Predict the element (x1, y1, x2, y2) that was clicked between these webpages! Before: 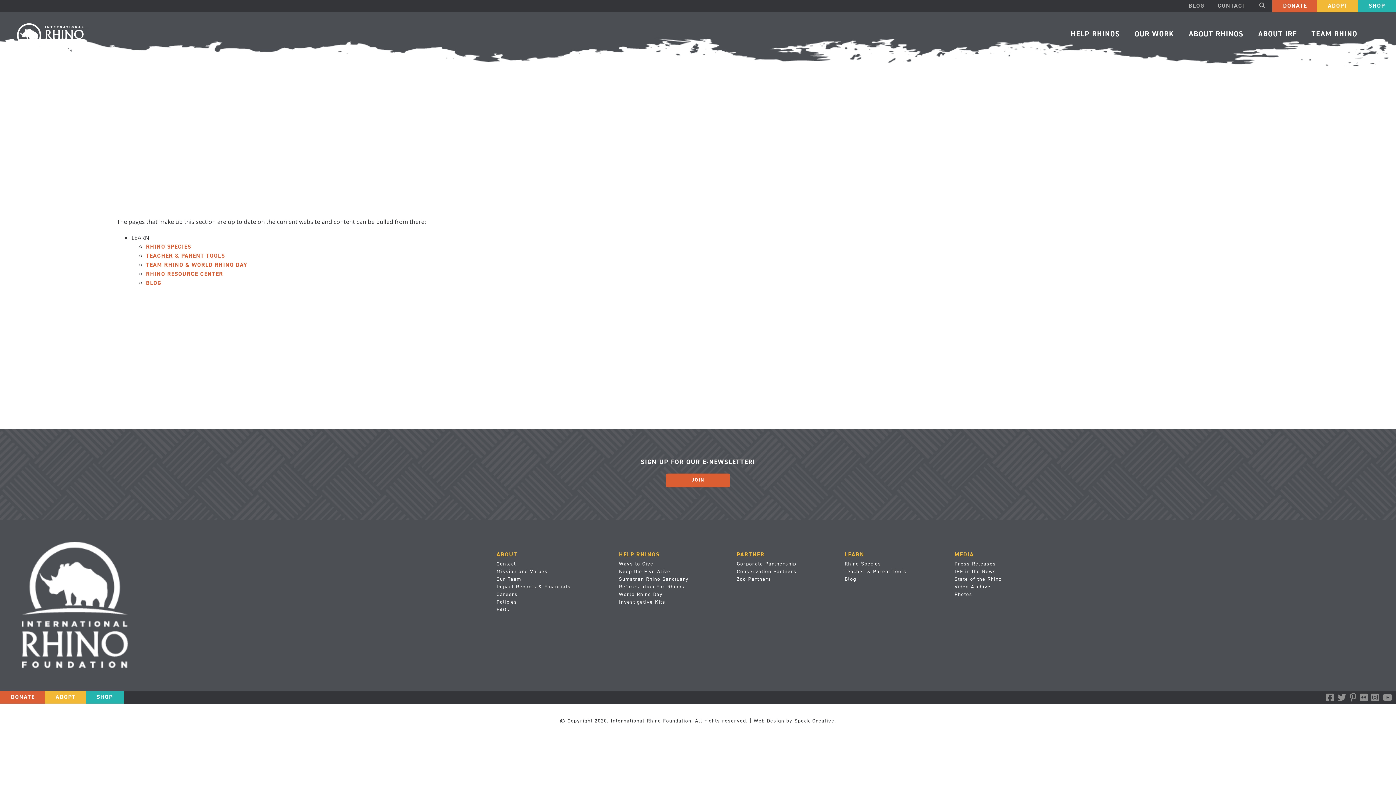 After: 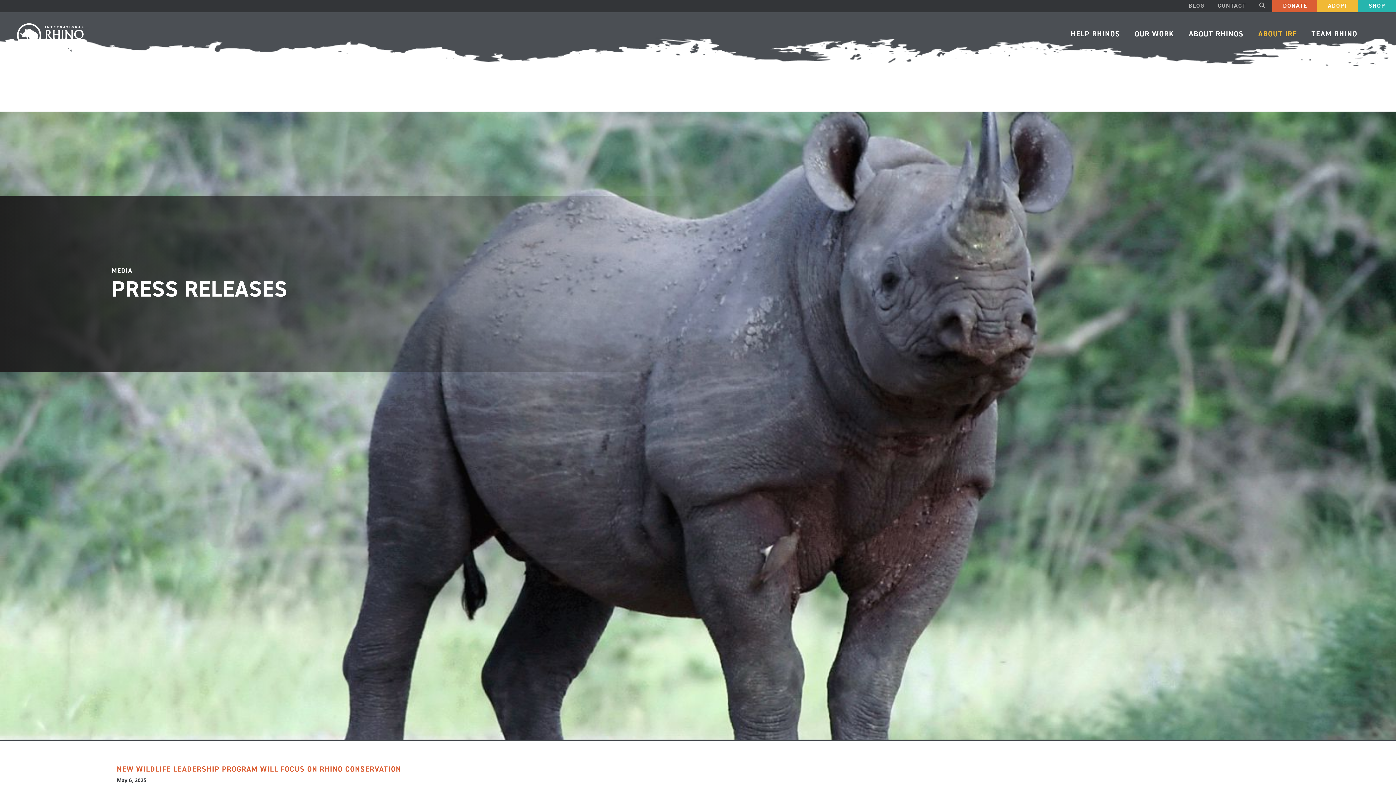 Action: bbox: (954, 560, 996, 567) label: Press Releases